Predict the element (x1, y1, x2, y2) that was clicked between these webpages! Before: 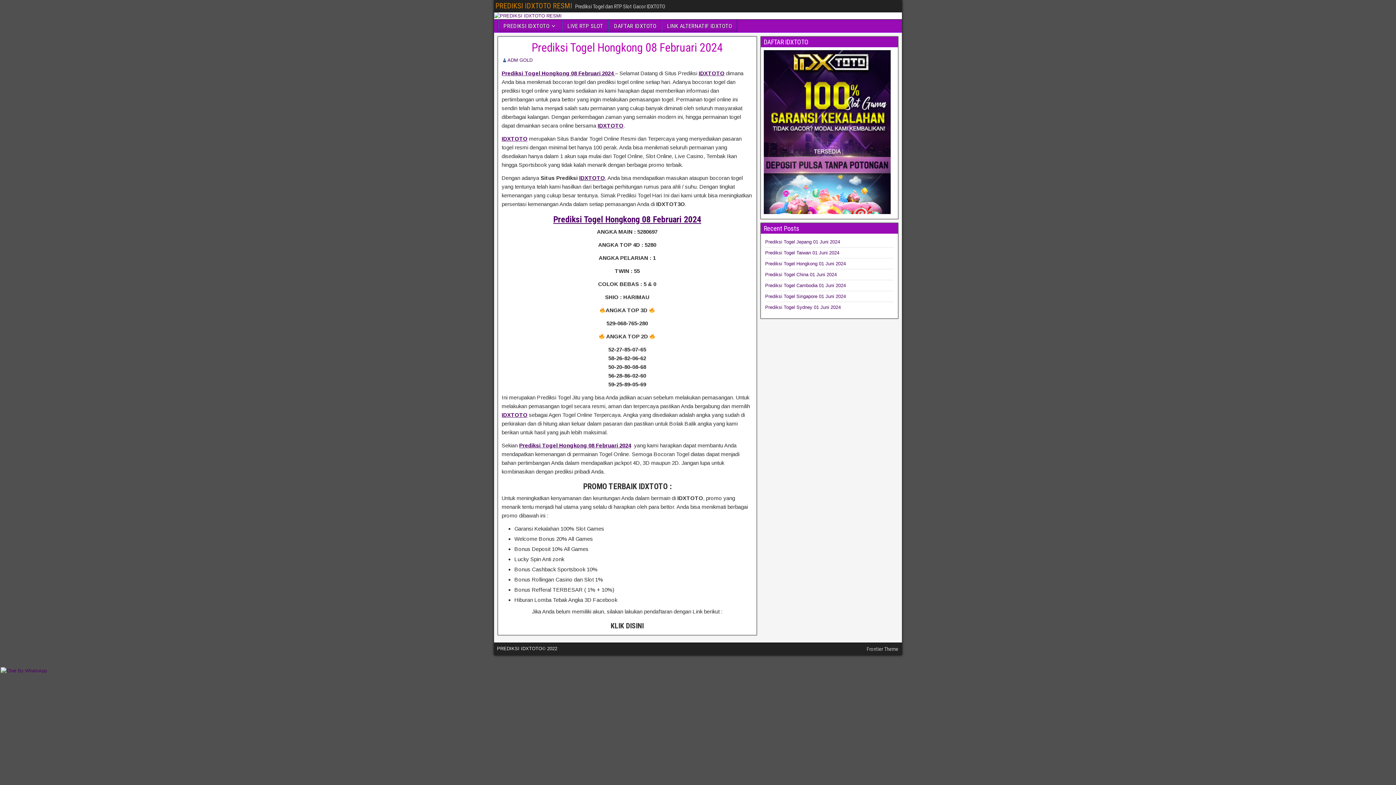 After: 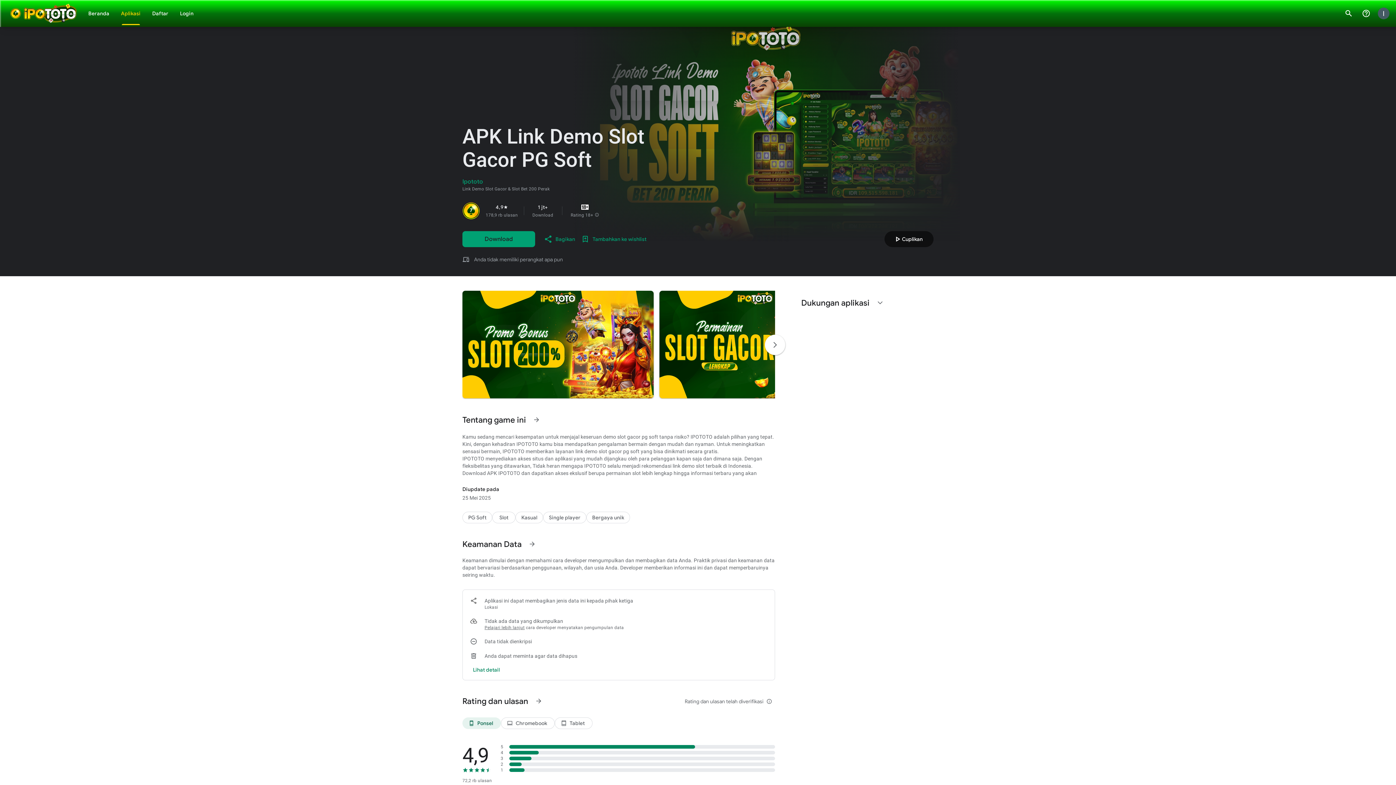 Action: bbox: (698, 70, 724, 76) label: IDXTOTO